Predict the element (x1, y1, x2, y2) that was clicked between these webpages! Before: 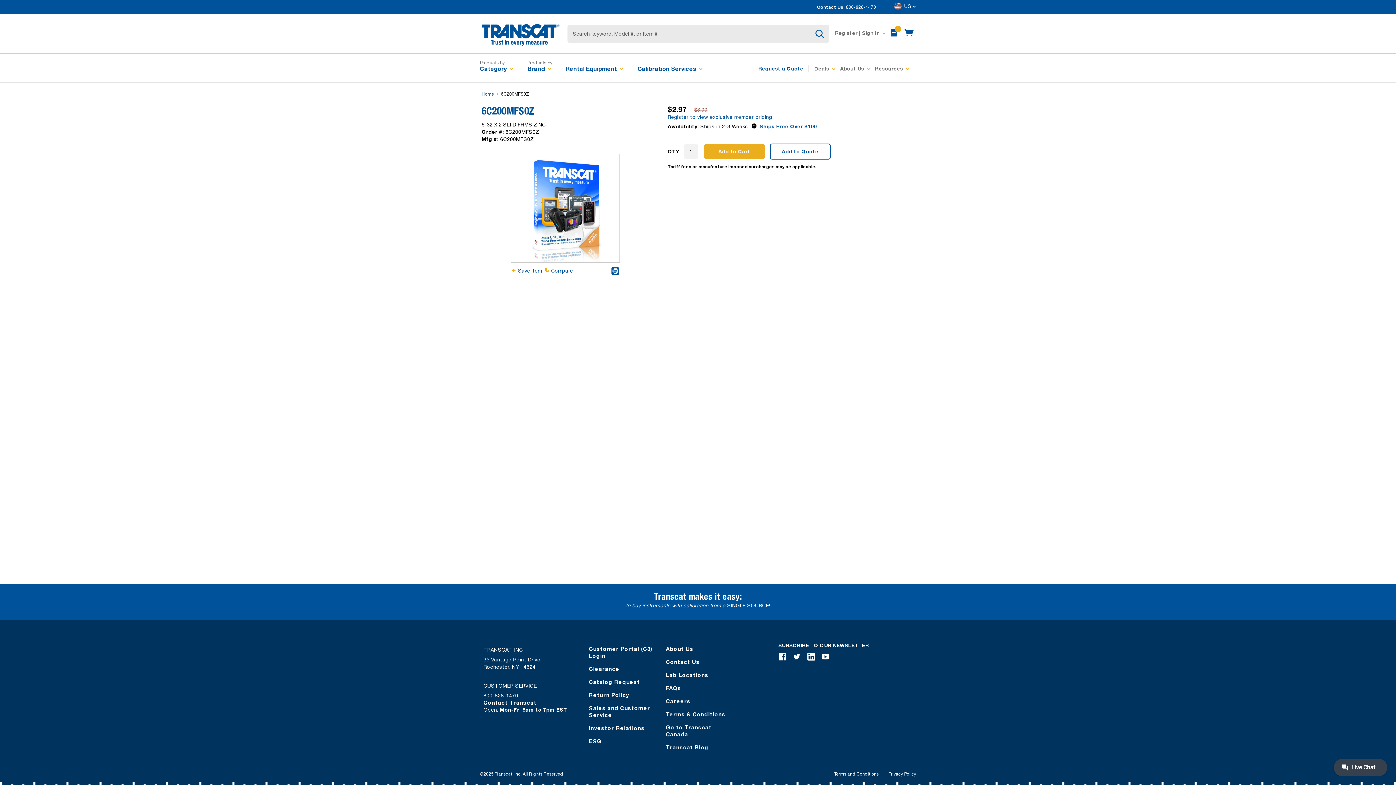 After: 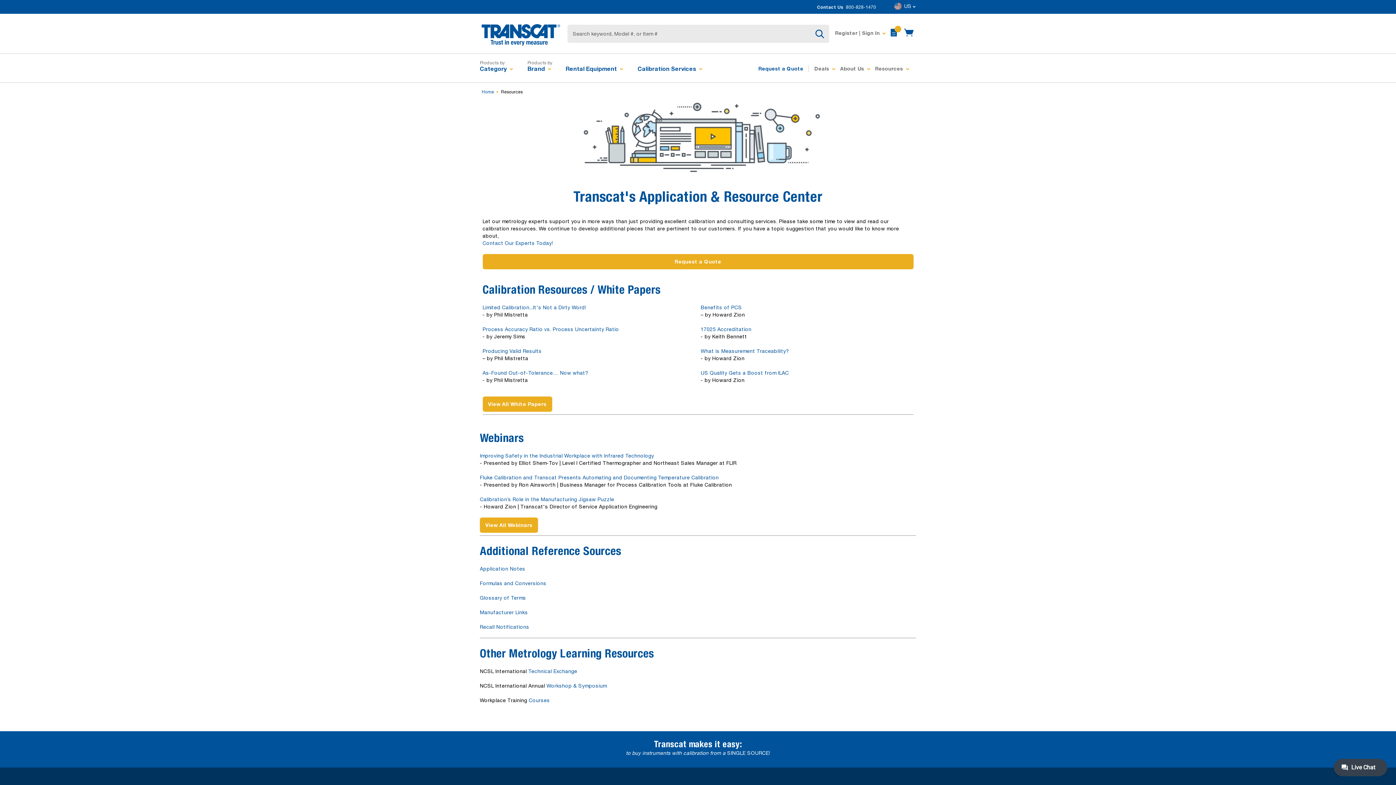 Action: bbox: (875, 64, 903, 73) label: Resources